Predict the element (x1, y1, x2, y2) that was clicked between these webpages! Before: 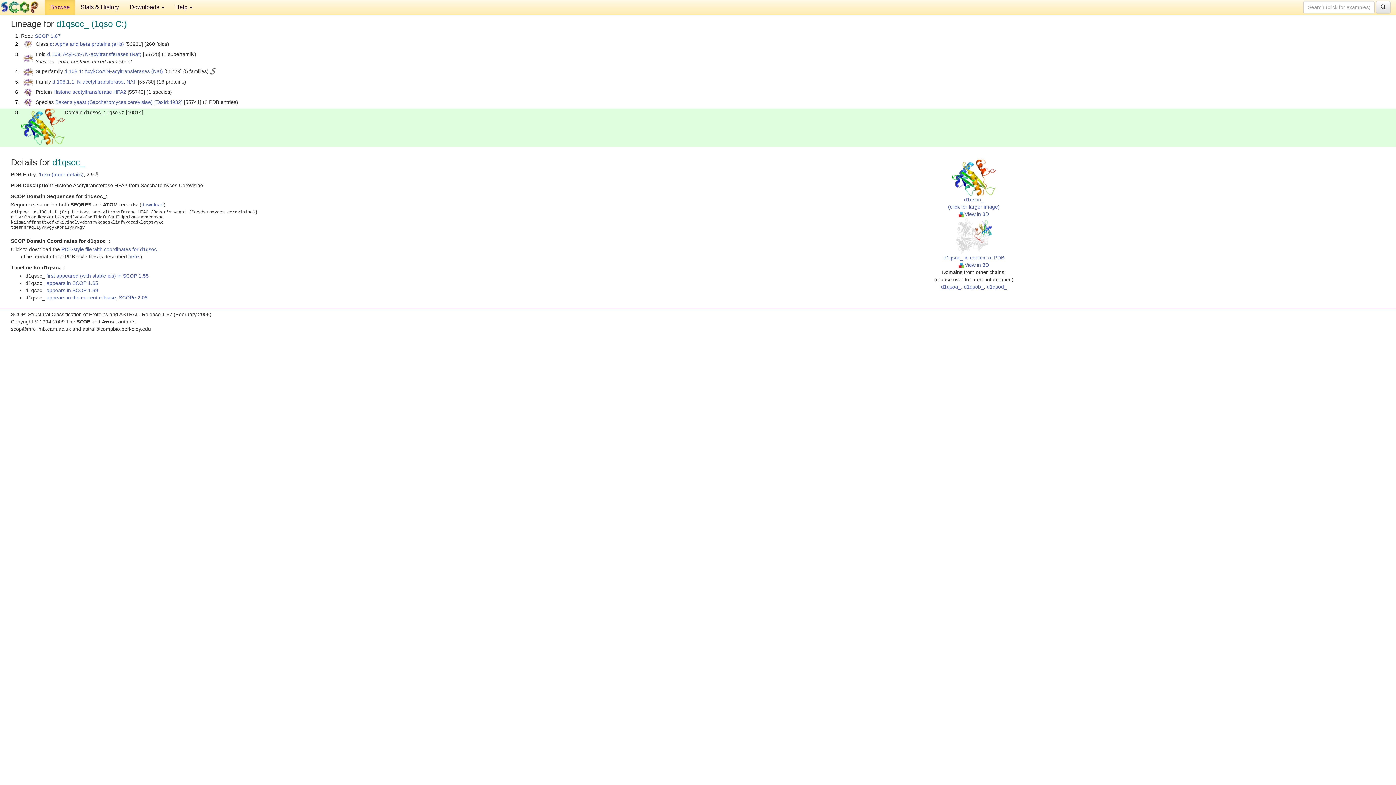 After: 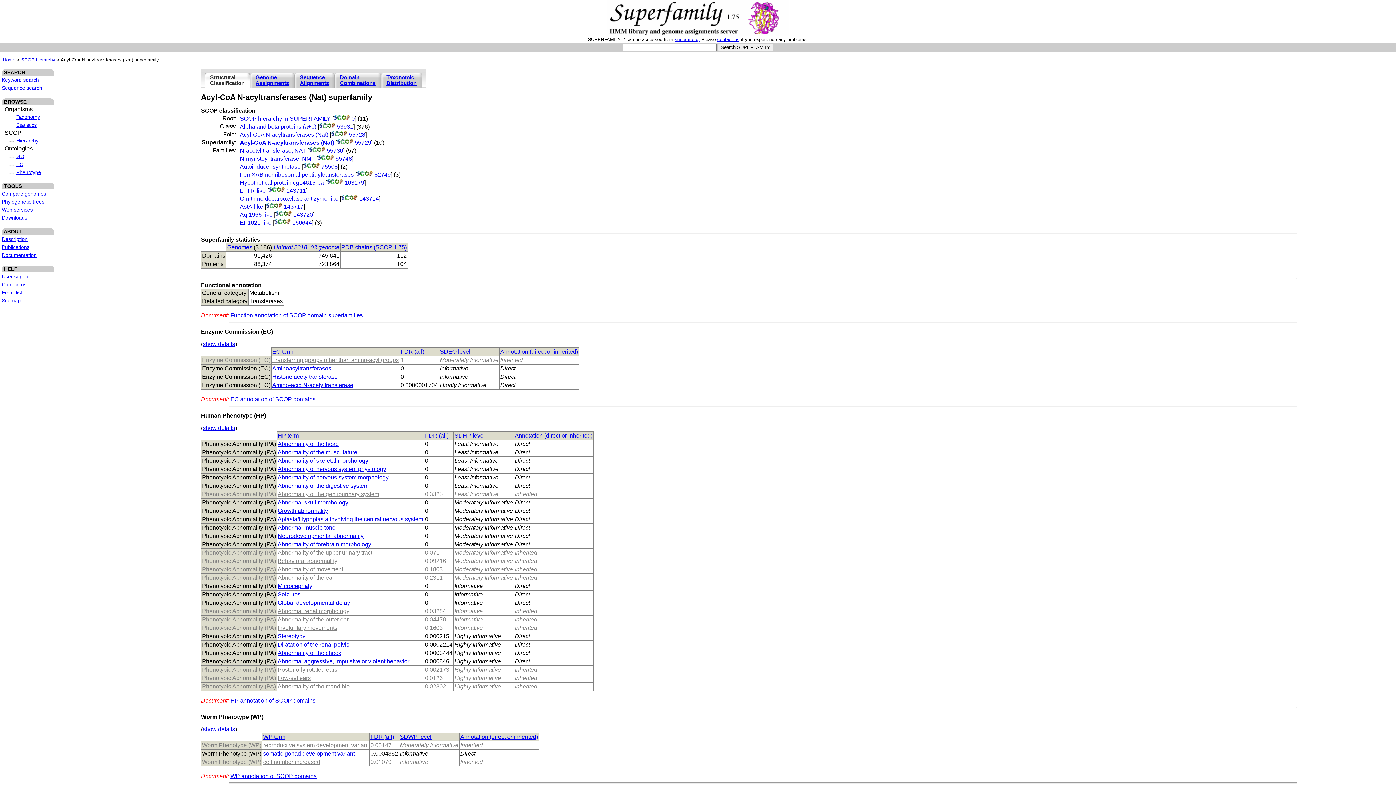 Action: bbox: (210, 68, 215, 74)